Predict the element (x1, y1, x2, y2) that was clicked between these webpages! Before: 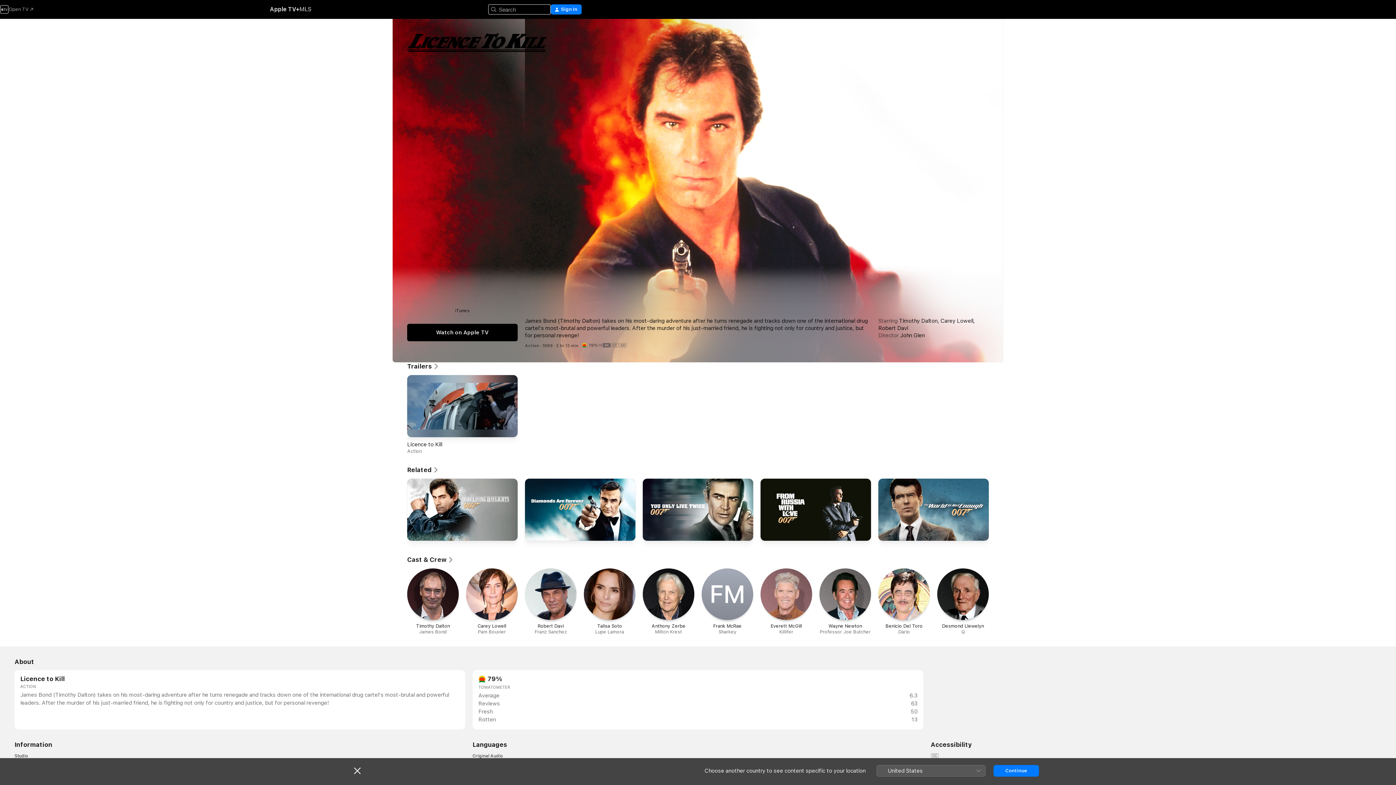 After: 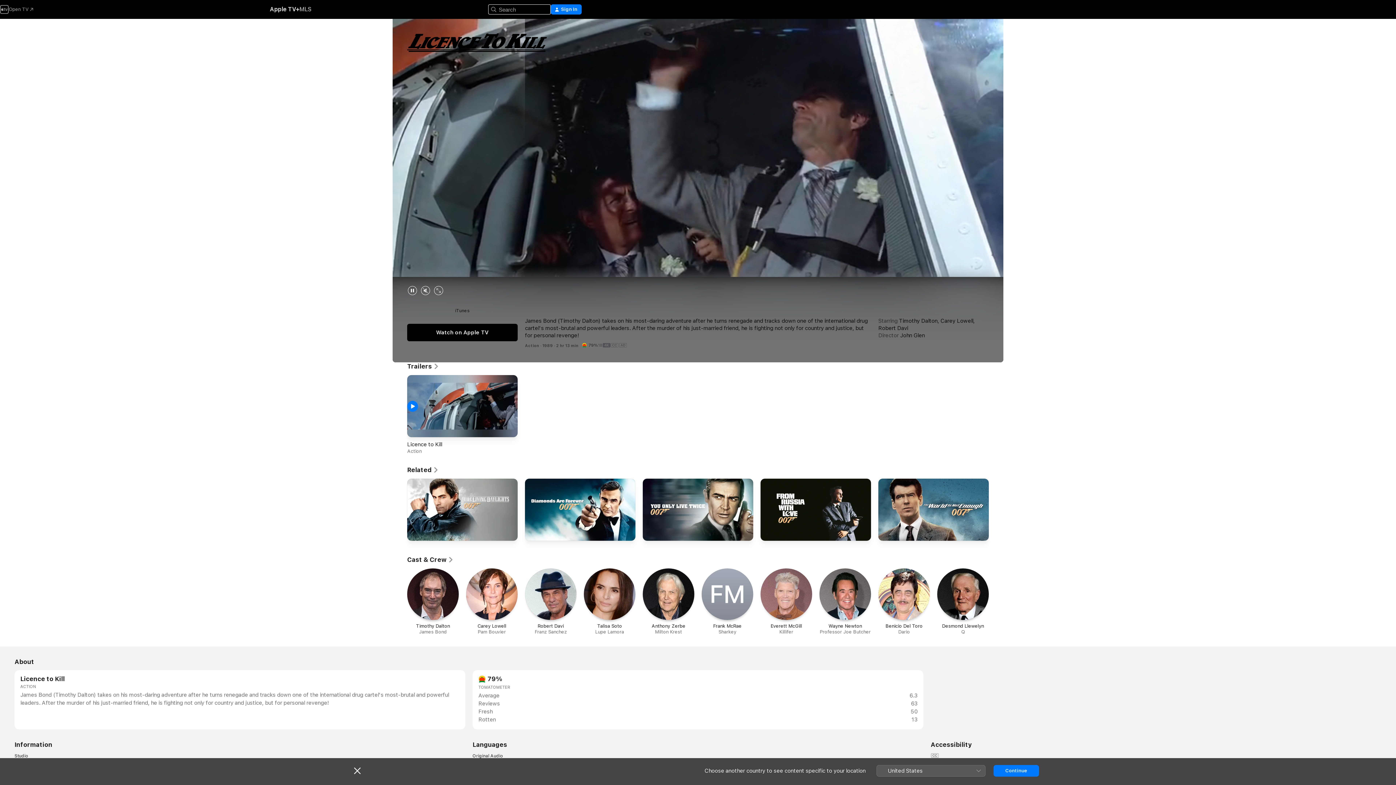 Action: bbox: (407, 375, 418, 437)